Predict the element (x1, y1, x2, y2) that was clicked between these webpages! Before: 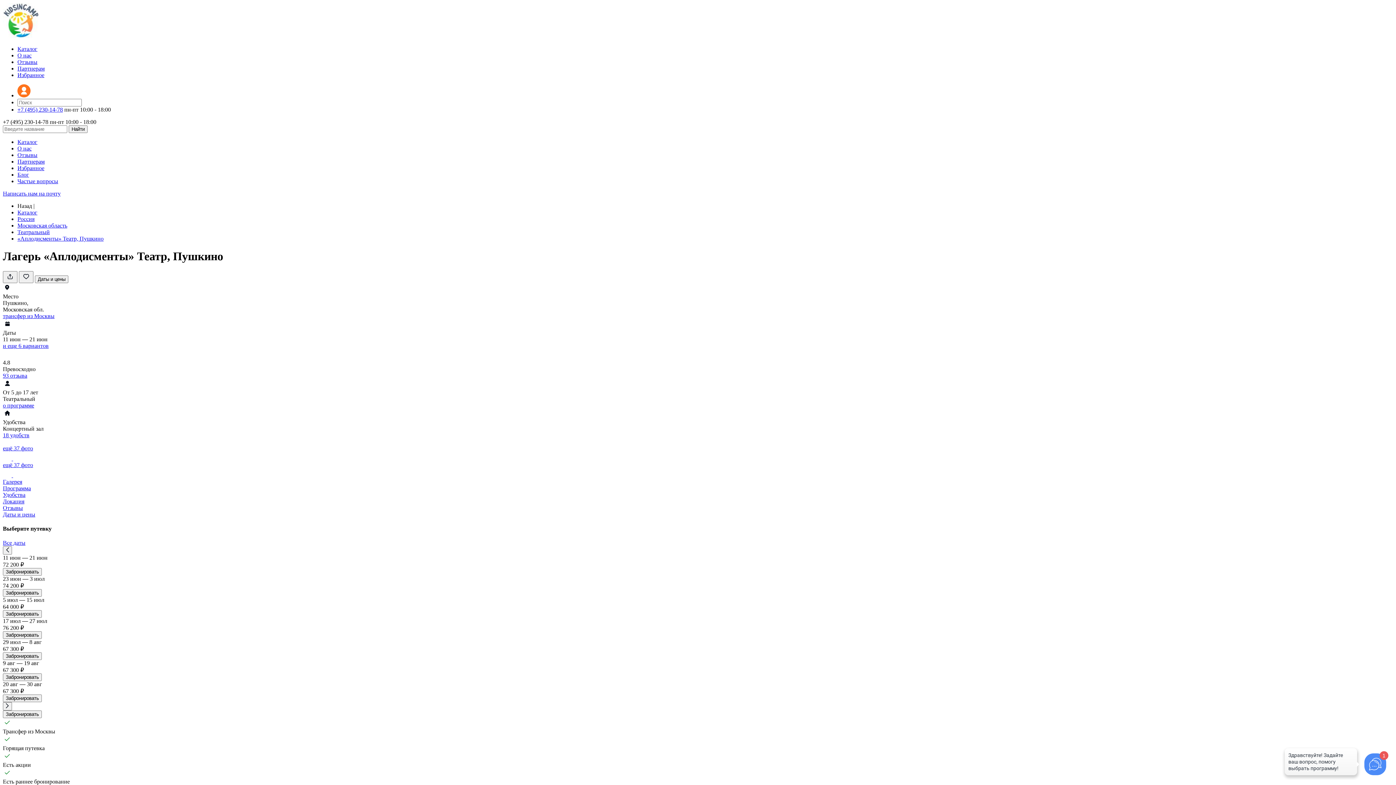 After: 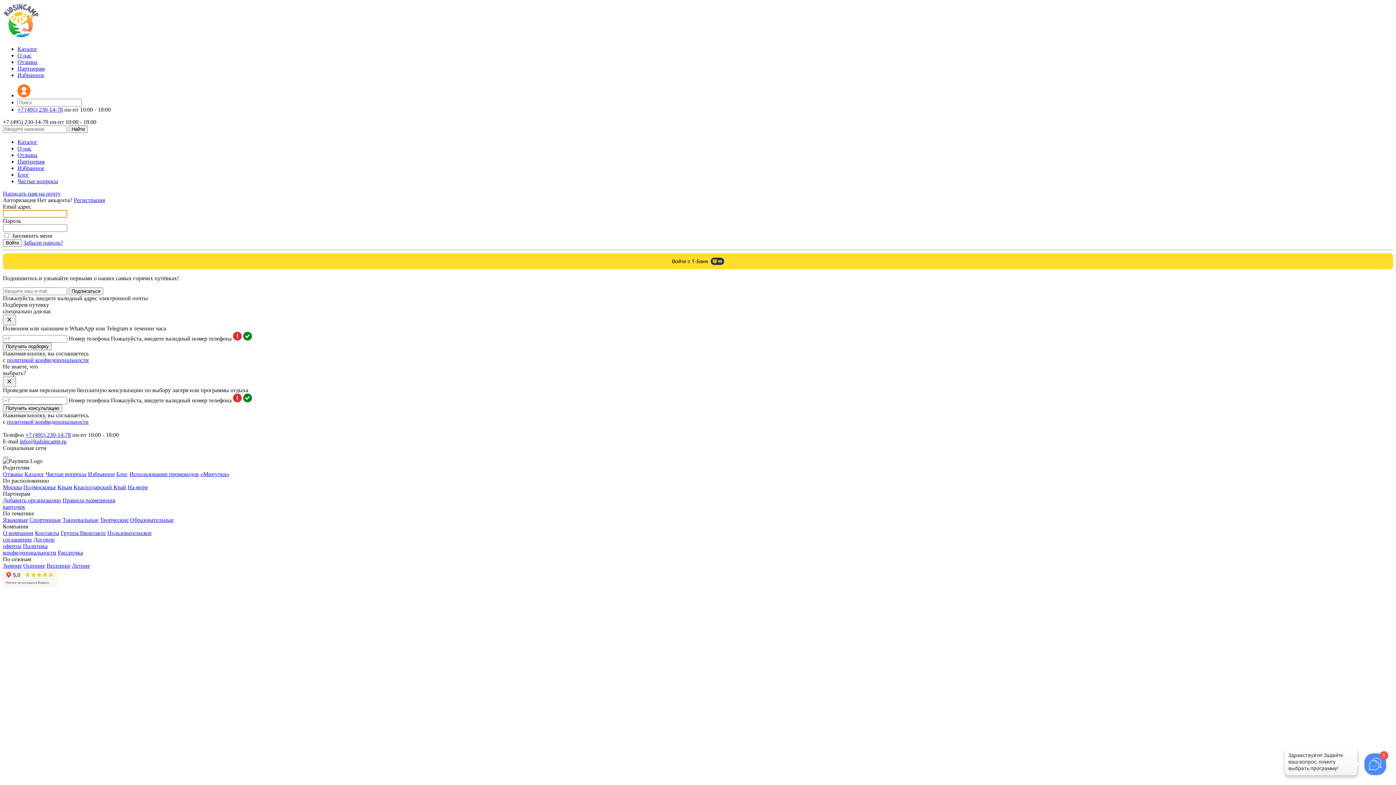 Action: bbox: (17, 92, 30, 98)